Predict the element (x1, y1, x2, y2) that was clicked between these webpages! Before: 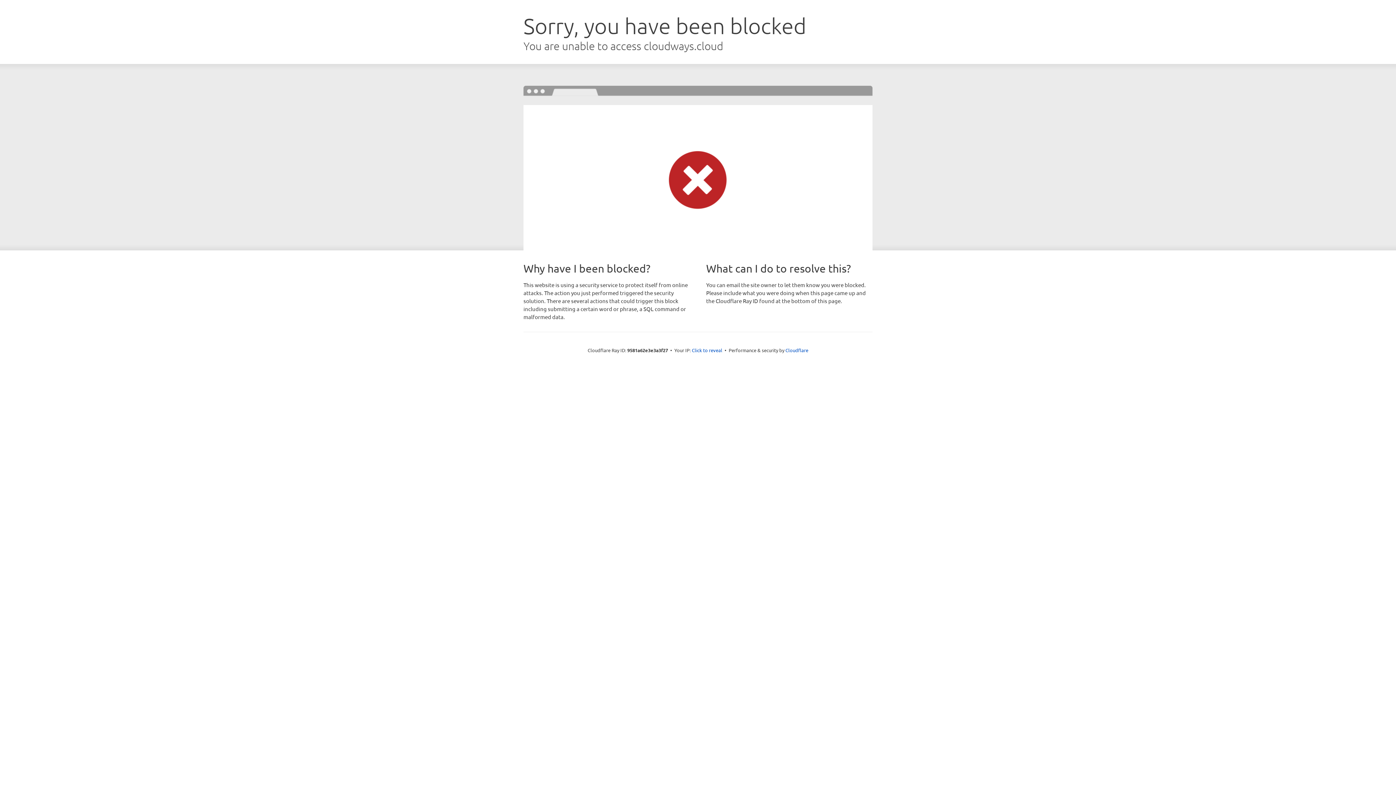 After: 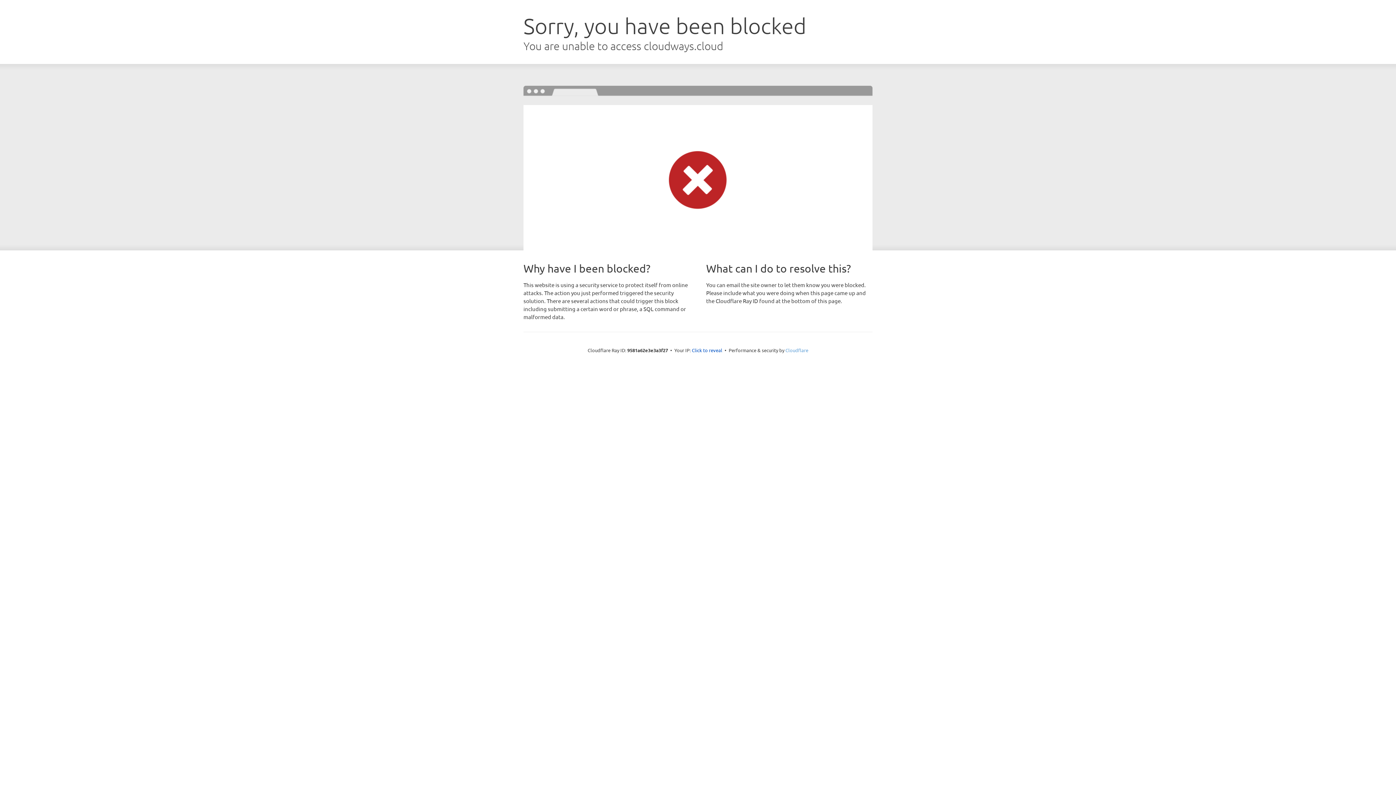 Action: label: Cloudflare bbox: (785, 347, 808, 353)